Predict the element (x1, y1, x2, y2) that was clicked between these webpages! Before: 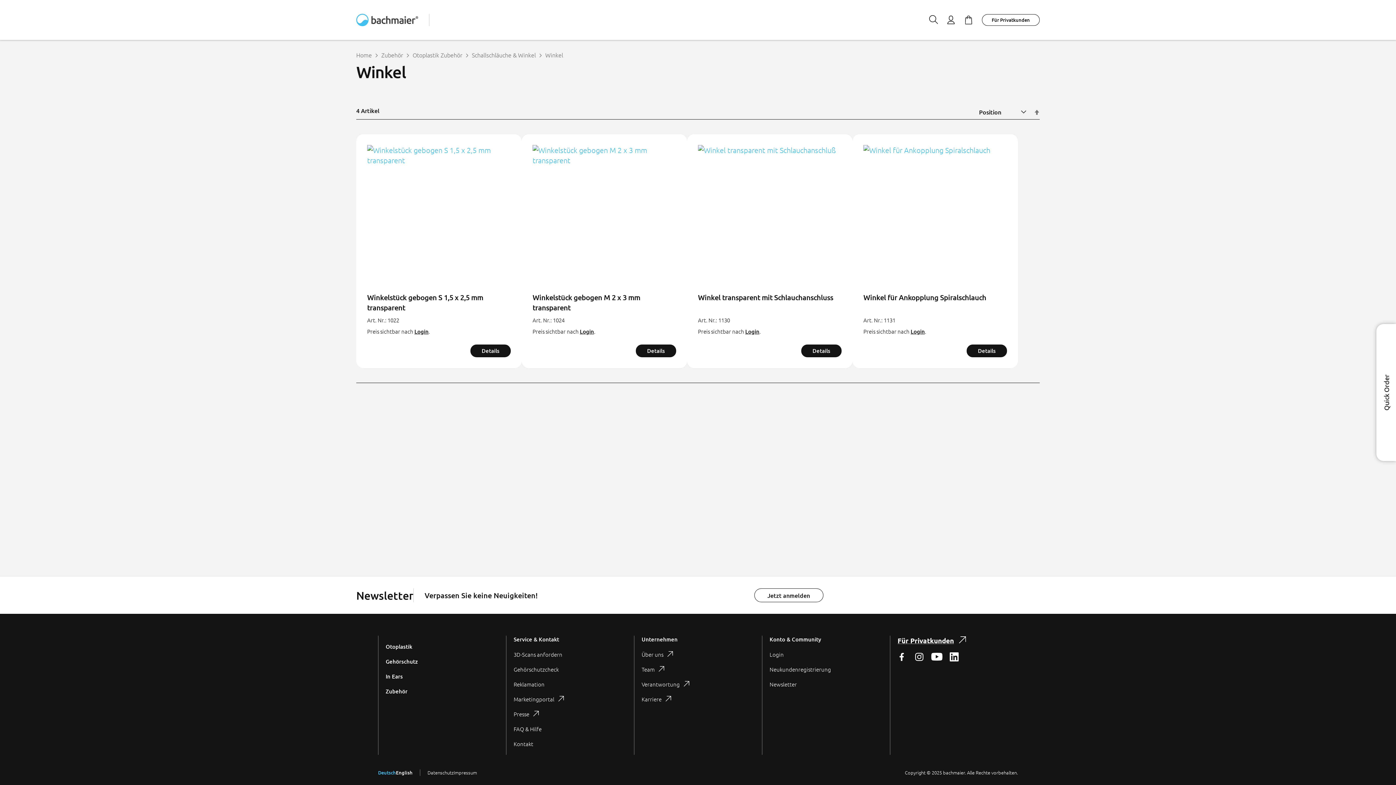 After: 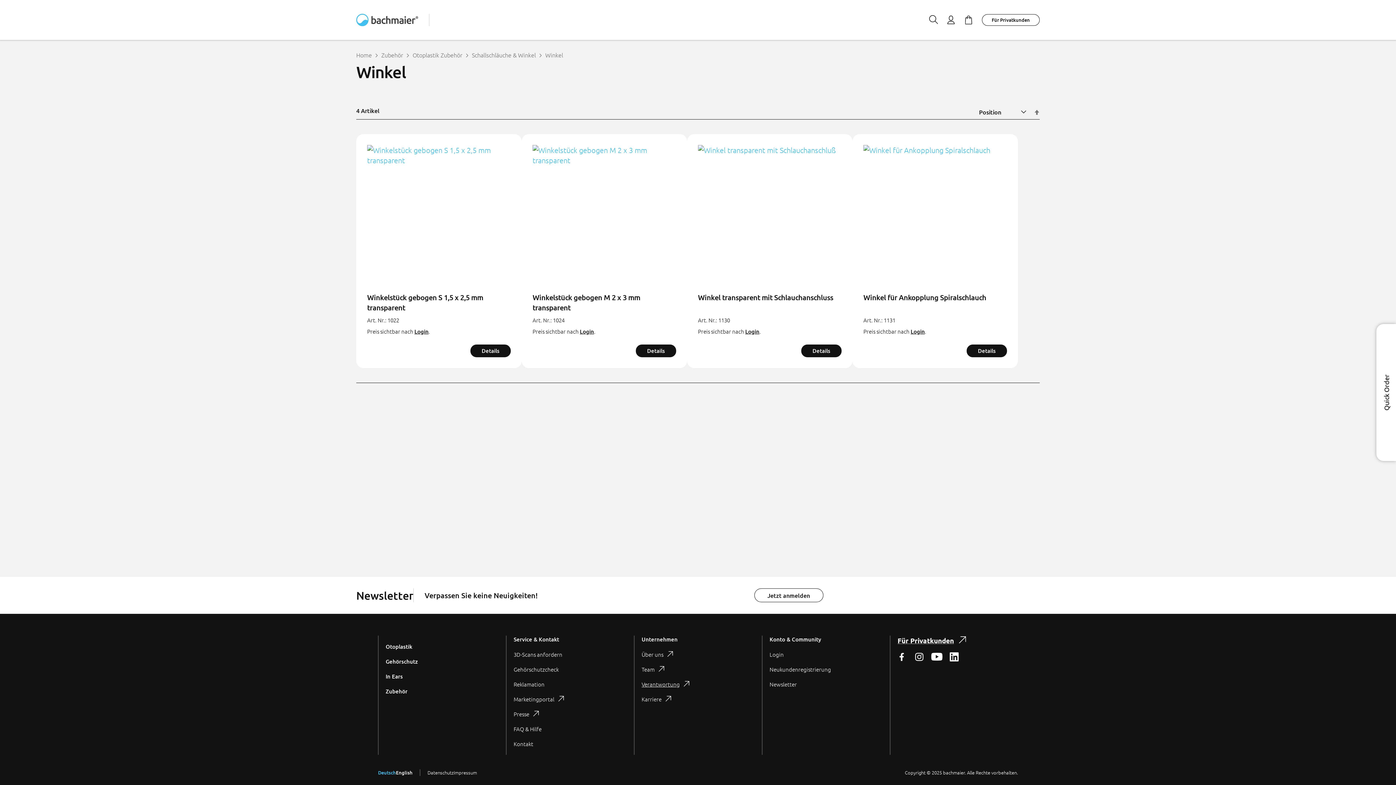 Action: bbox: (641, 680, 689, 688) label: Verantwortung